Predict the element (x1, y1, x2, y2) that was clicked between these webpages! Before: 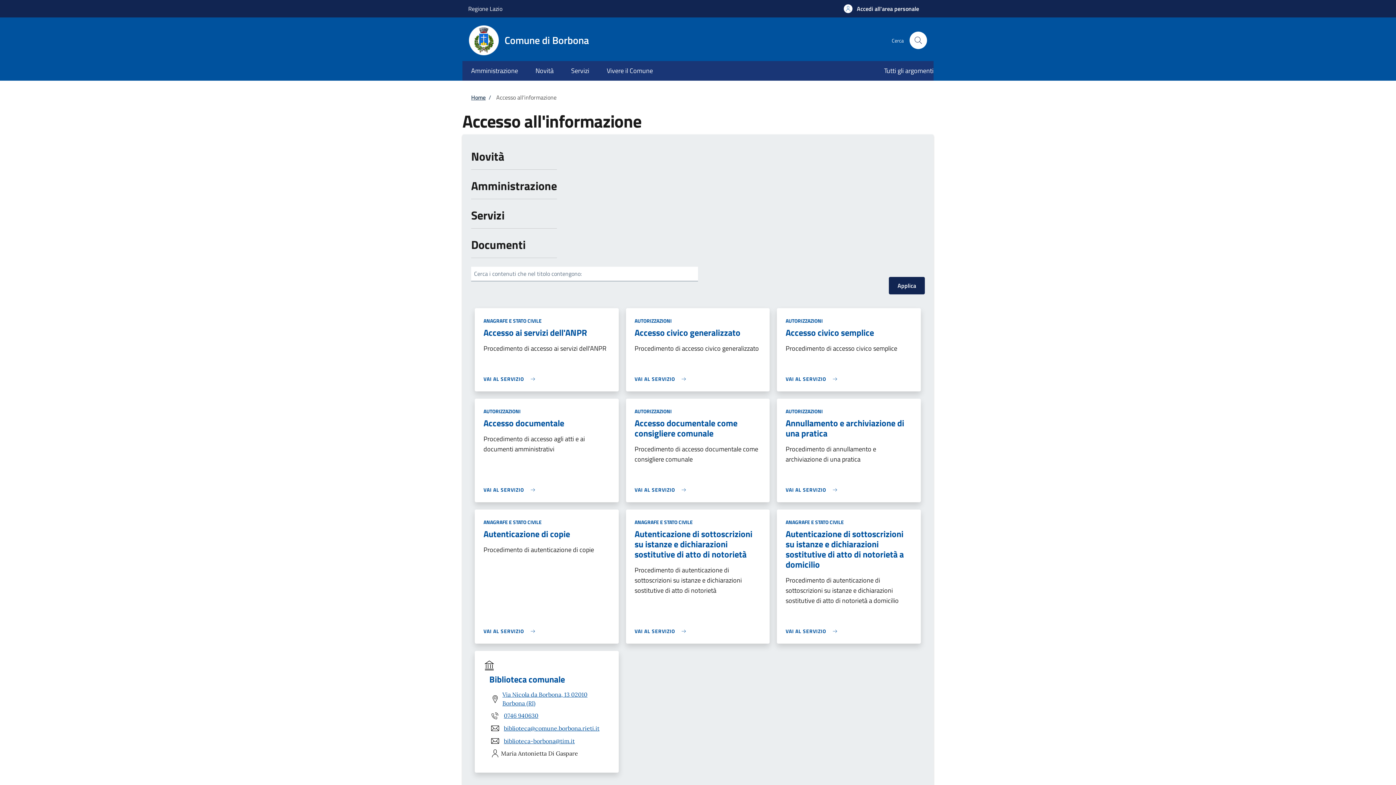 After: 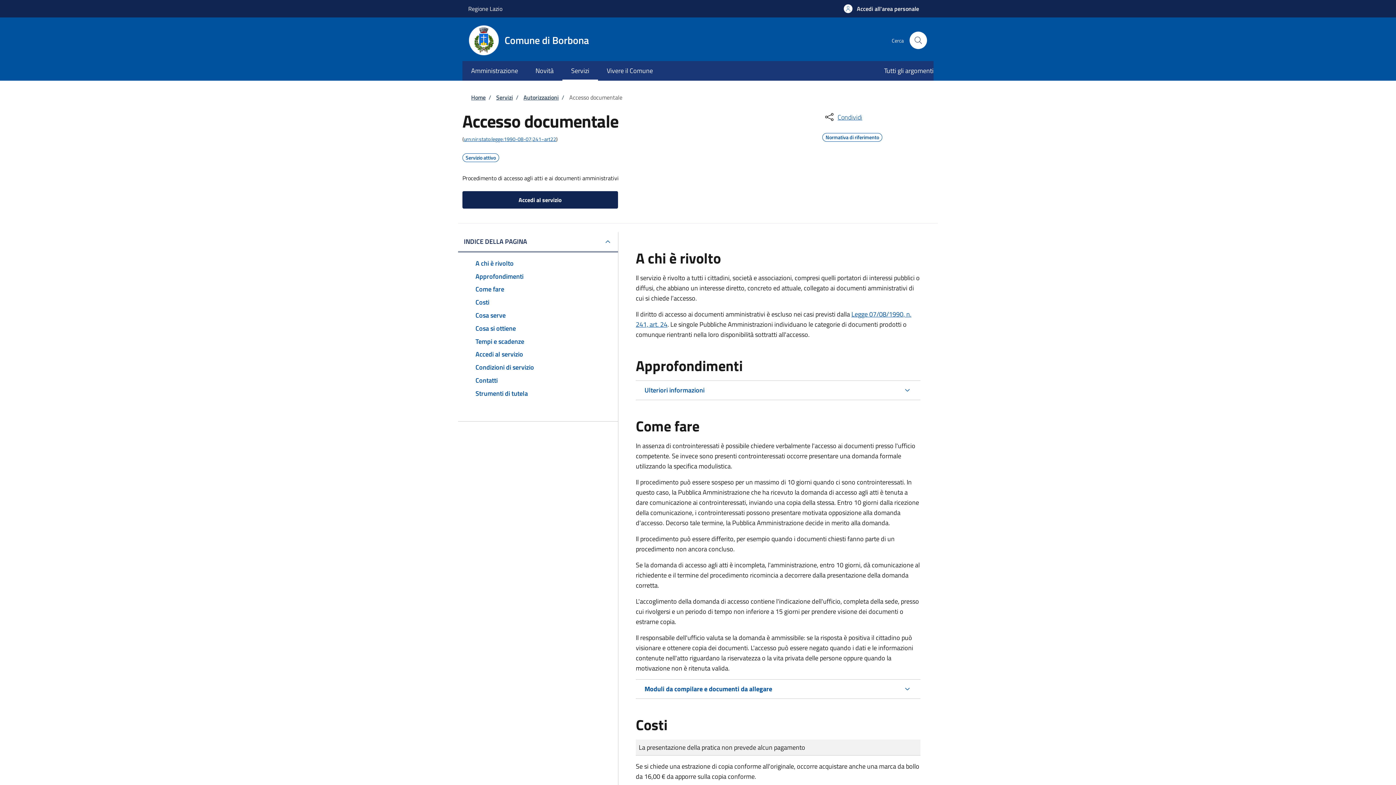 Action: bbox: (483, 486, 538, 493) label: VAI AL SERVIZIO